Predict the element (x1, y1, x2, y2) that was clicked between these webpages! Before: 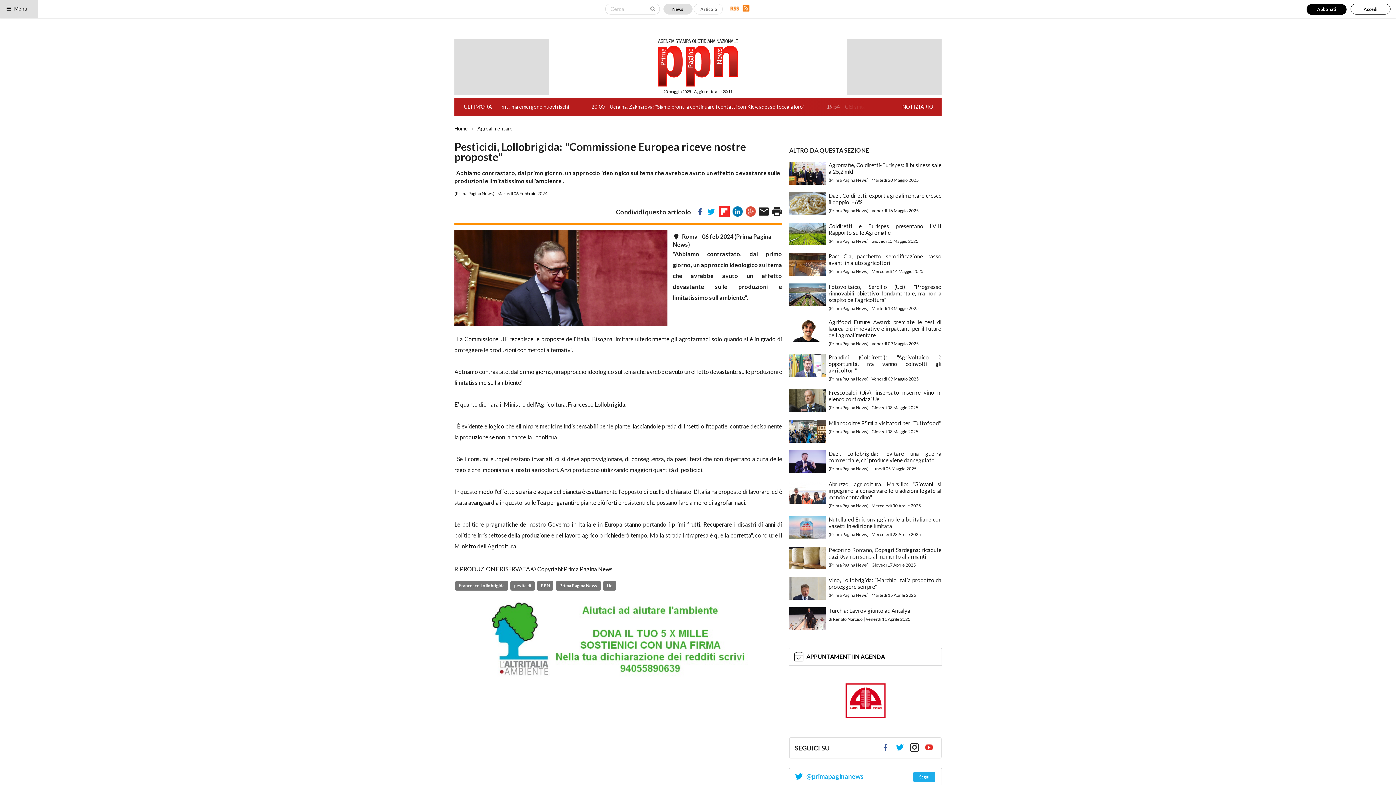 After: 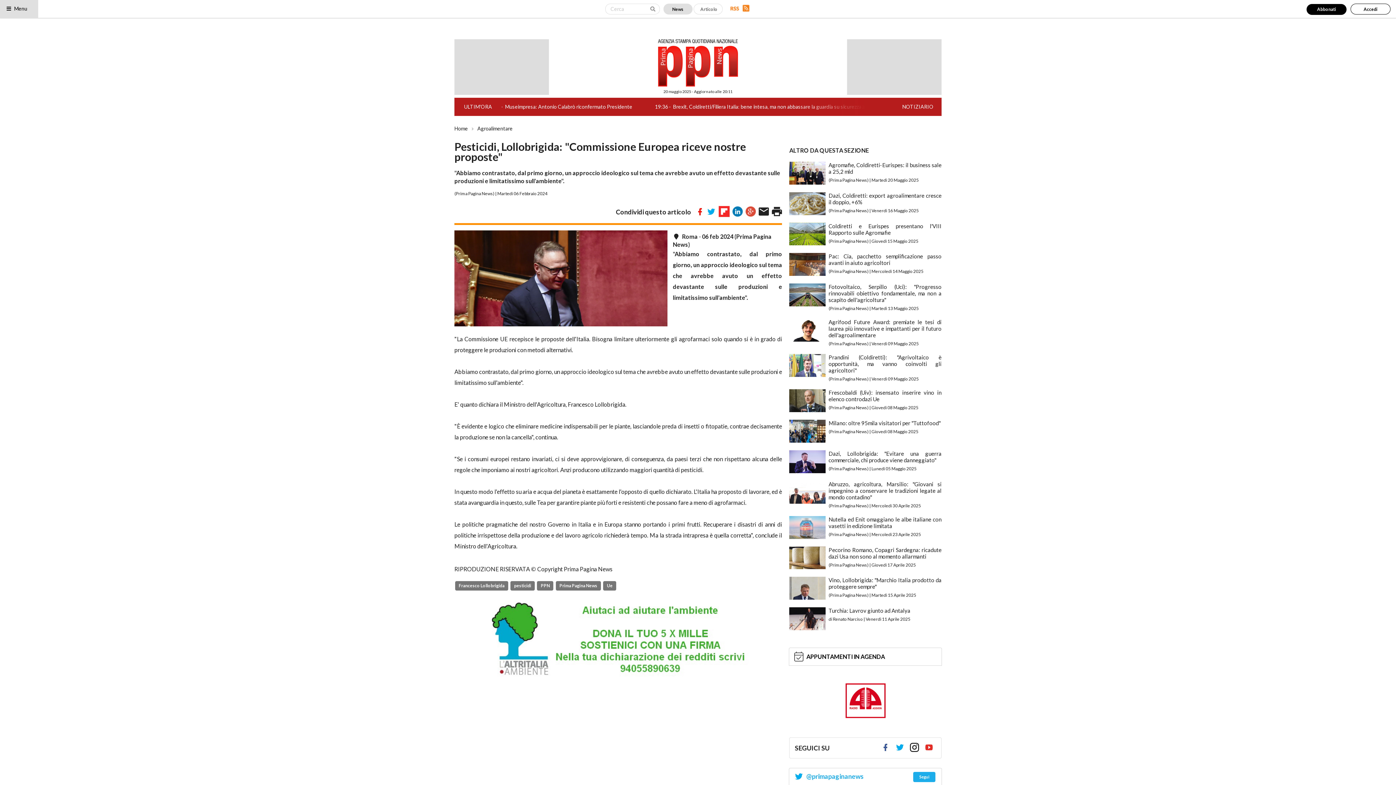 Action: bbox: (691, 207, 704, 217)